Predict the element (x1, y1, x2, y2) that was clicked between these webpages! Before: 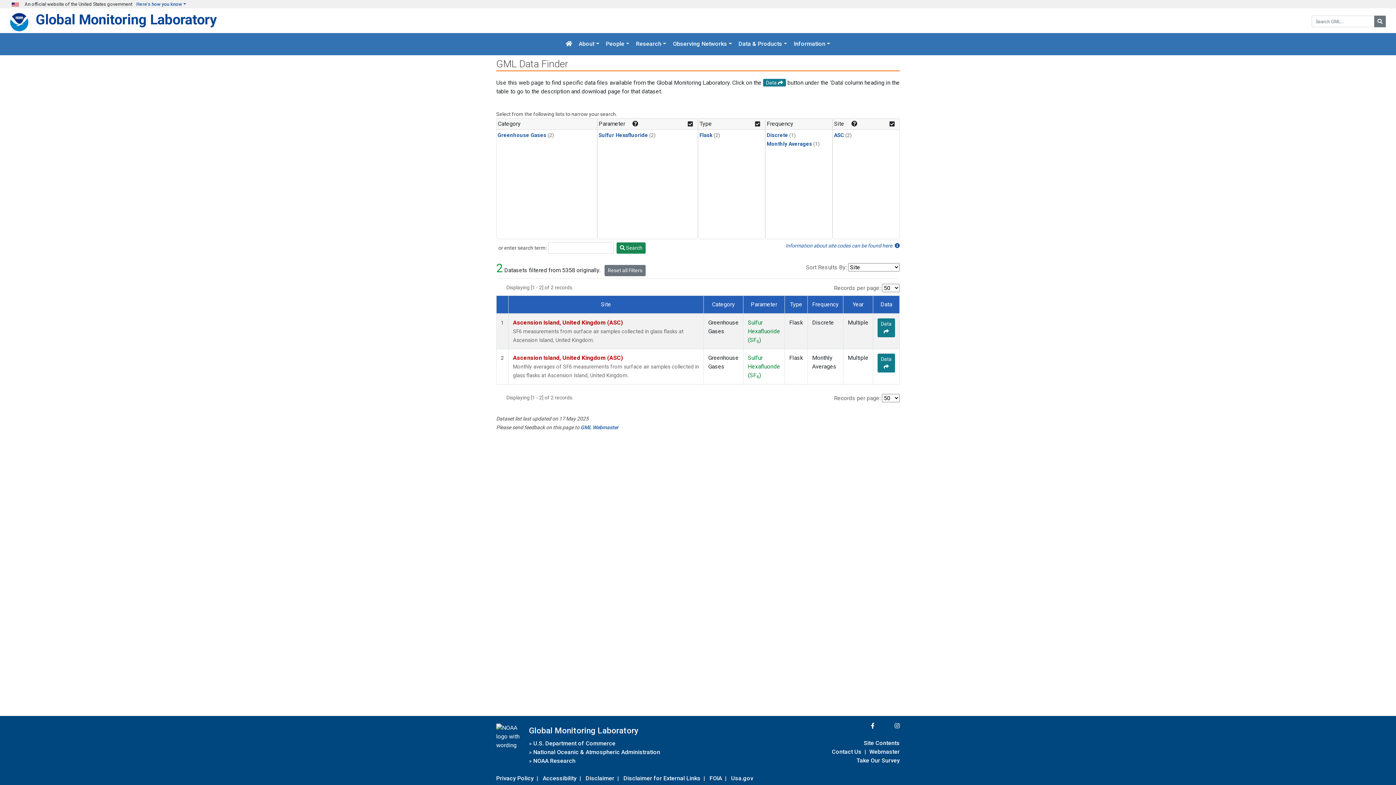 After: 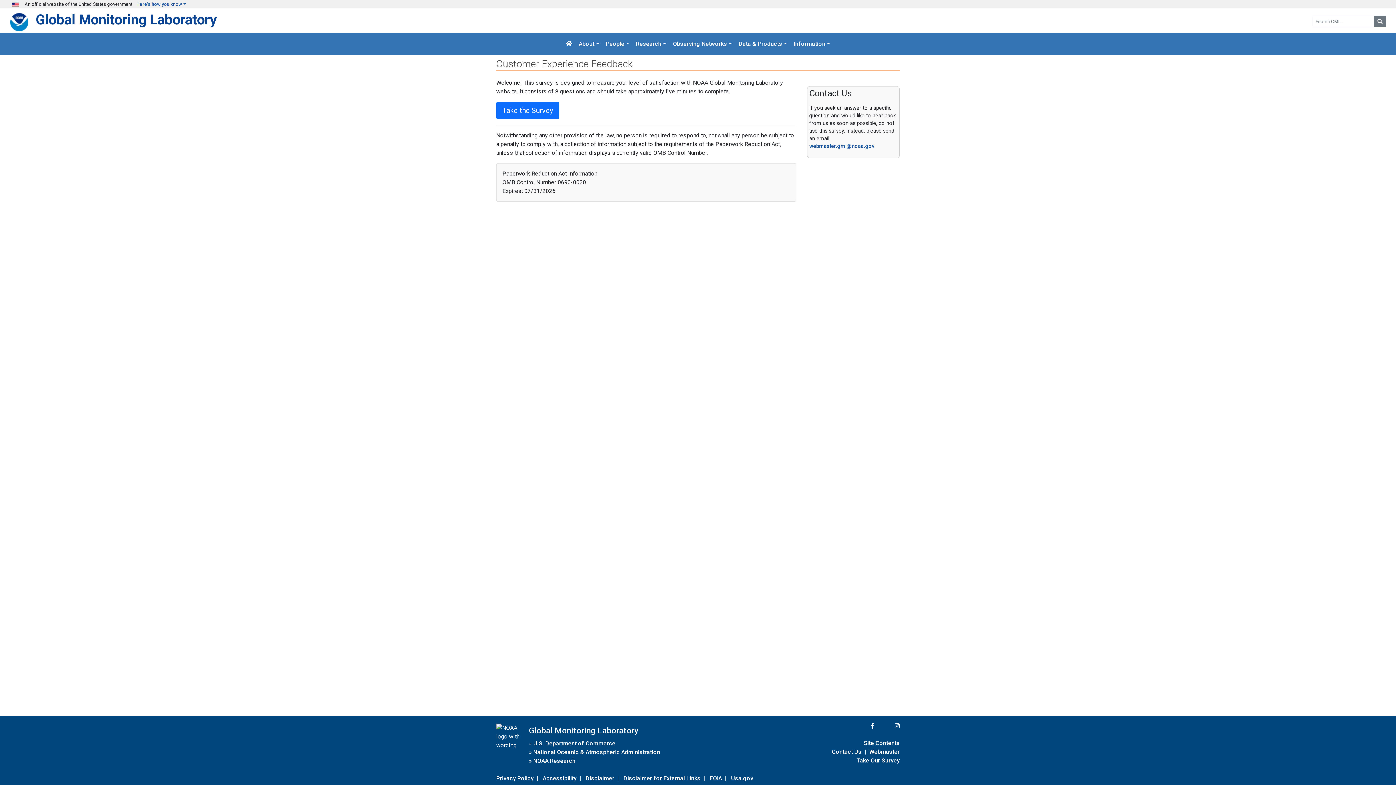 Action: label: Take Our Survey bbox: (856, 755, 900, 765)